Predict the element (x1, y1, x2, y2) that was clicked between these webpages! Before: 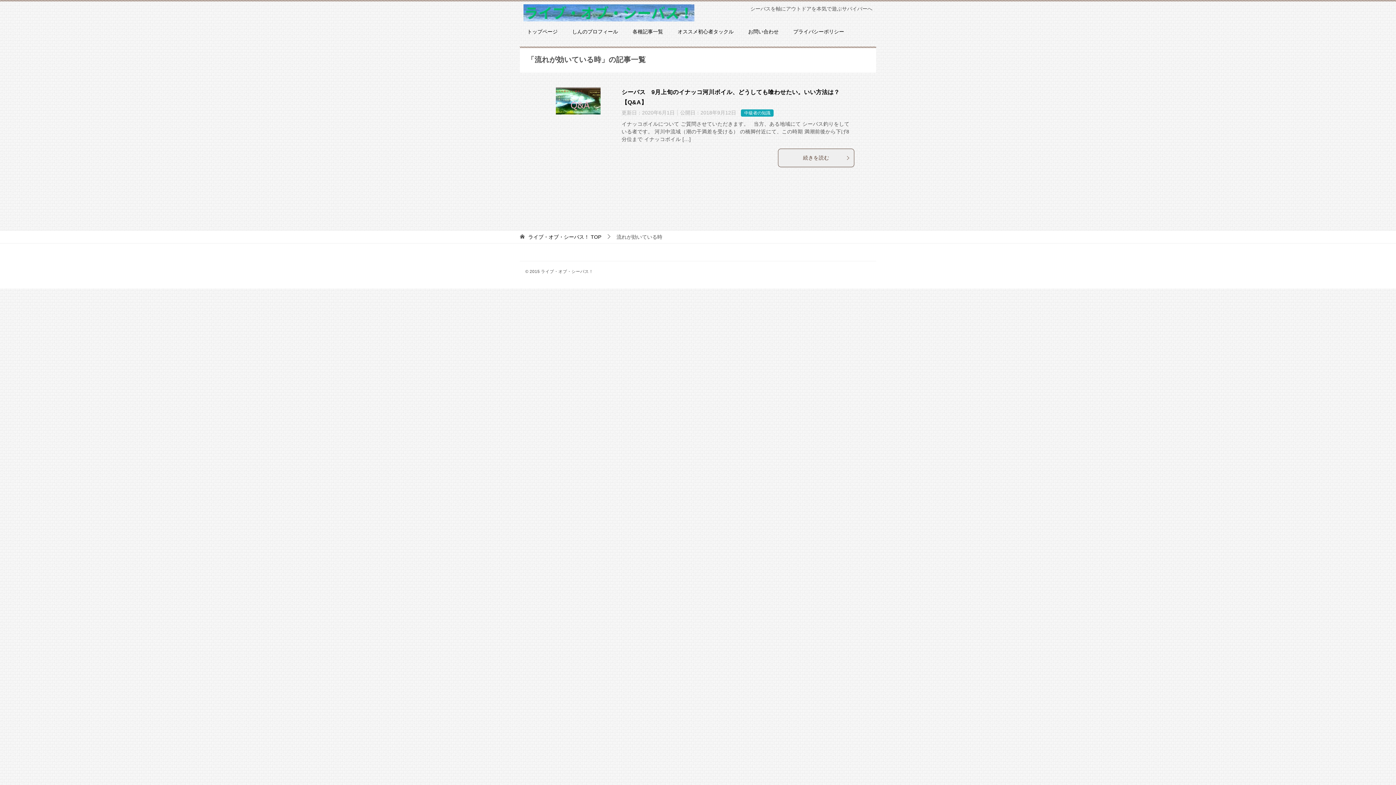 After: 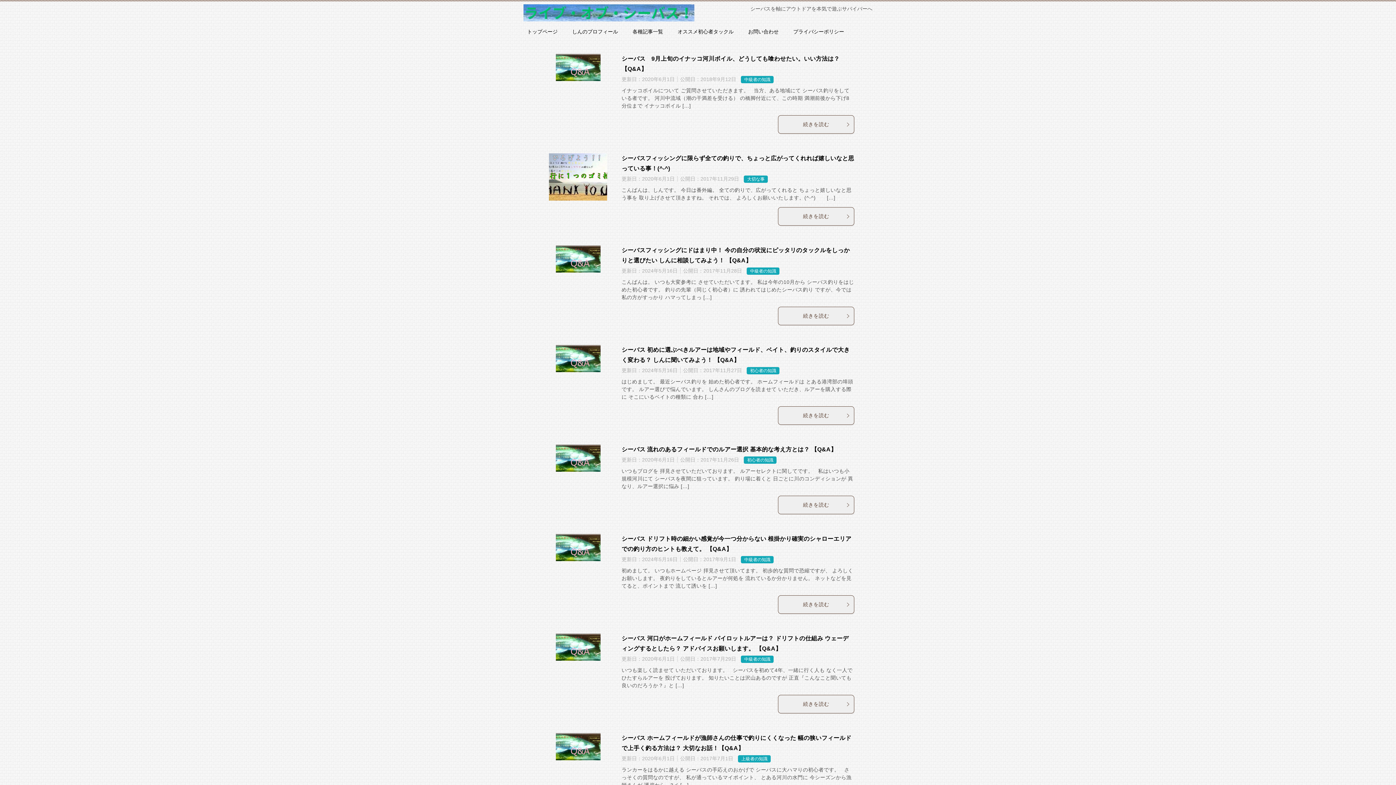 Action: bbox: (528, 234, 601, 240) label: ライブ・オブ・シーバス！ TOP